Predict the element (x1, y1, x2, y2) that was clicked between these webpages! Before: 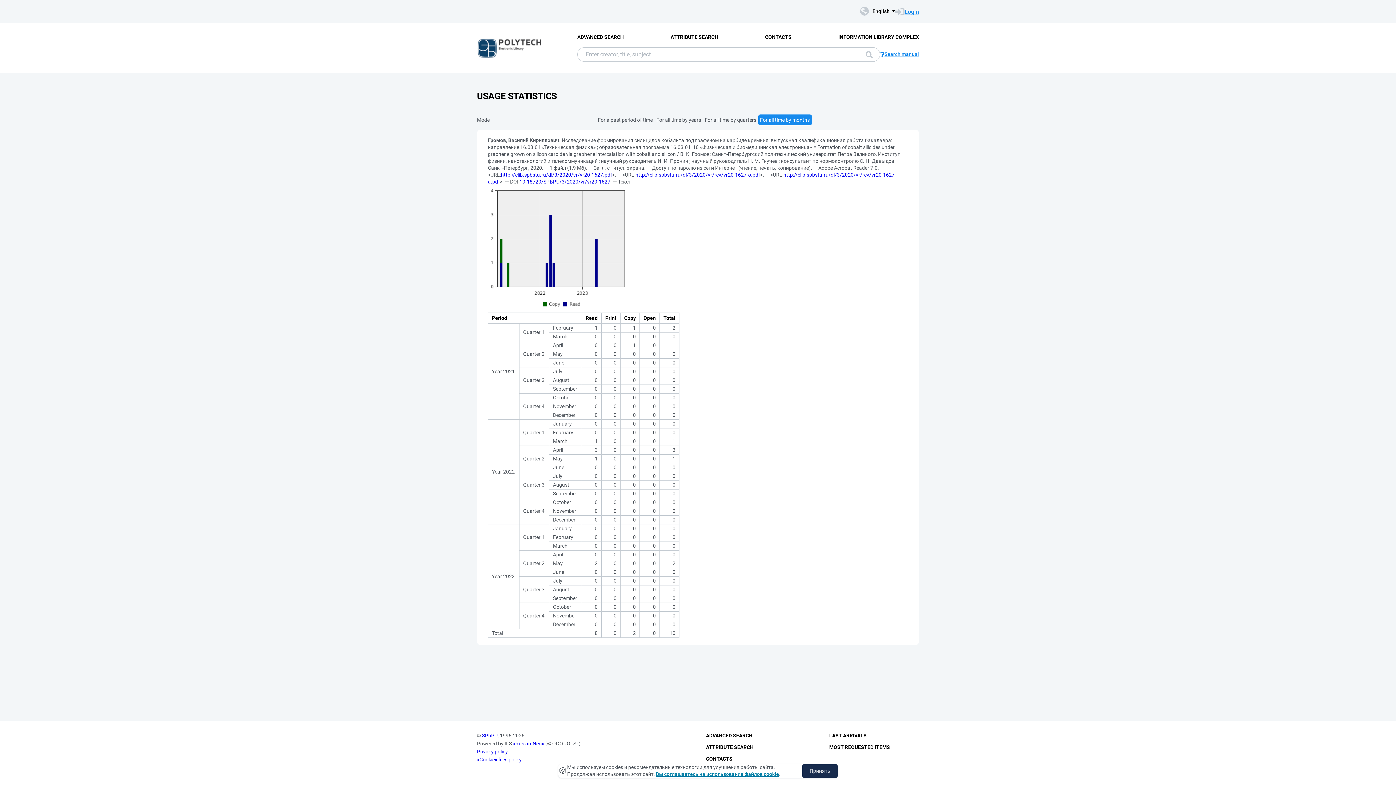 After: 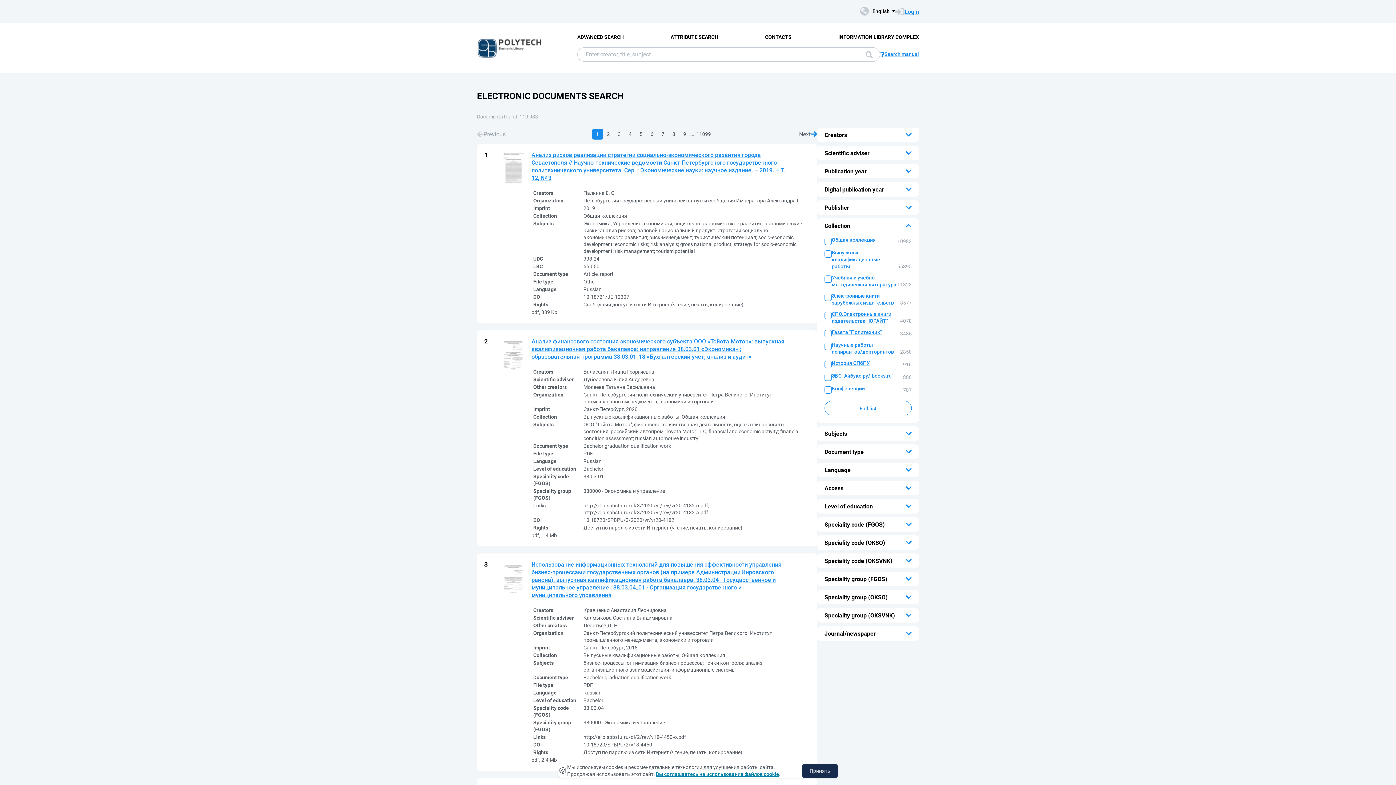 Action: label: Search bbox: (858, 47, 880, 61)